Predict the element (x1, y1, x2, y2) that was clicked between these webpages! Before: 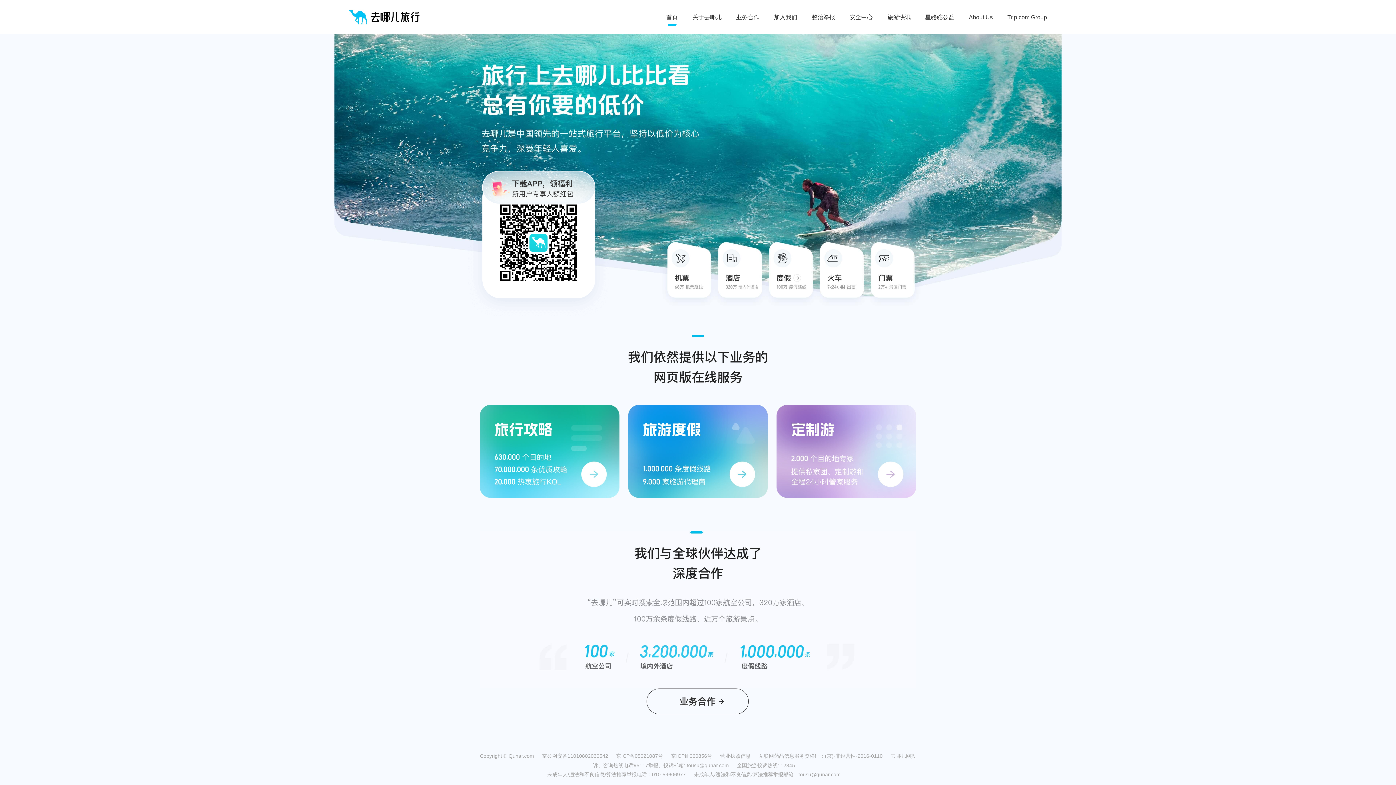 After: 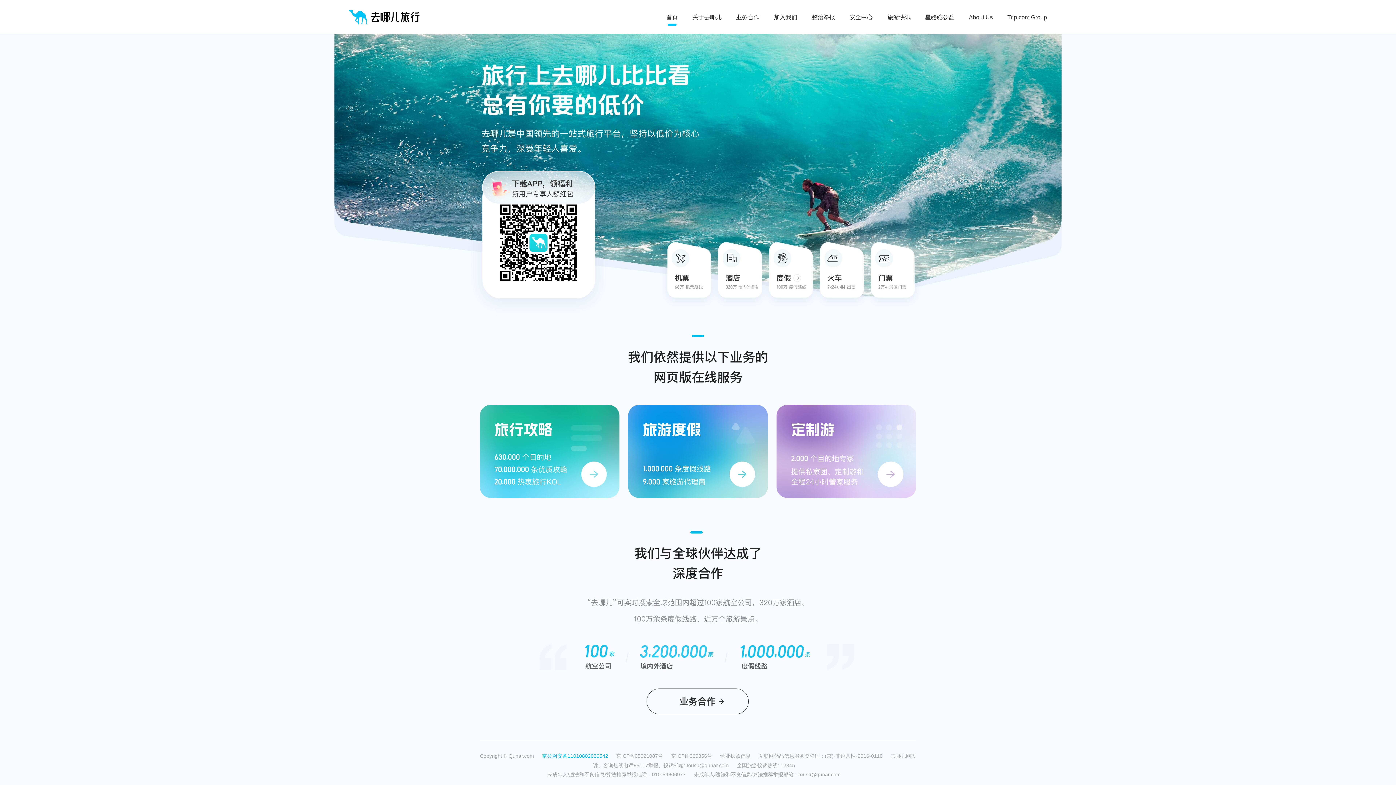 Action: bbox: (542, 753, 616, 758) label: 京公网安备11010802030542